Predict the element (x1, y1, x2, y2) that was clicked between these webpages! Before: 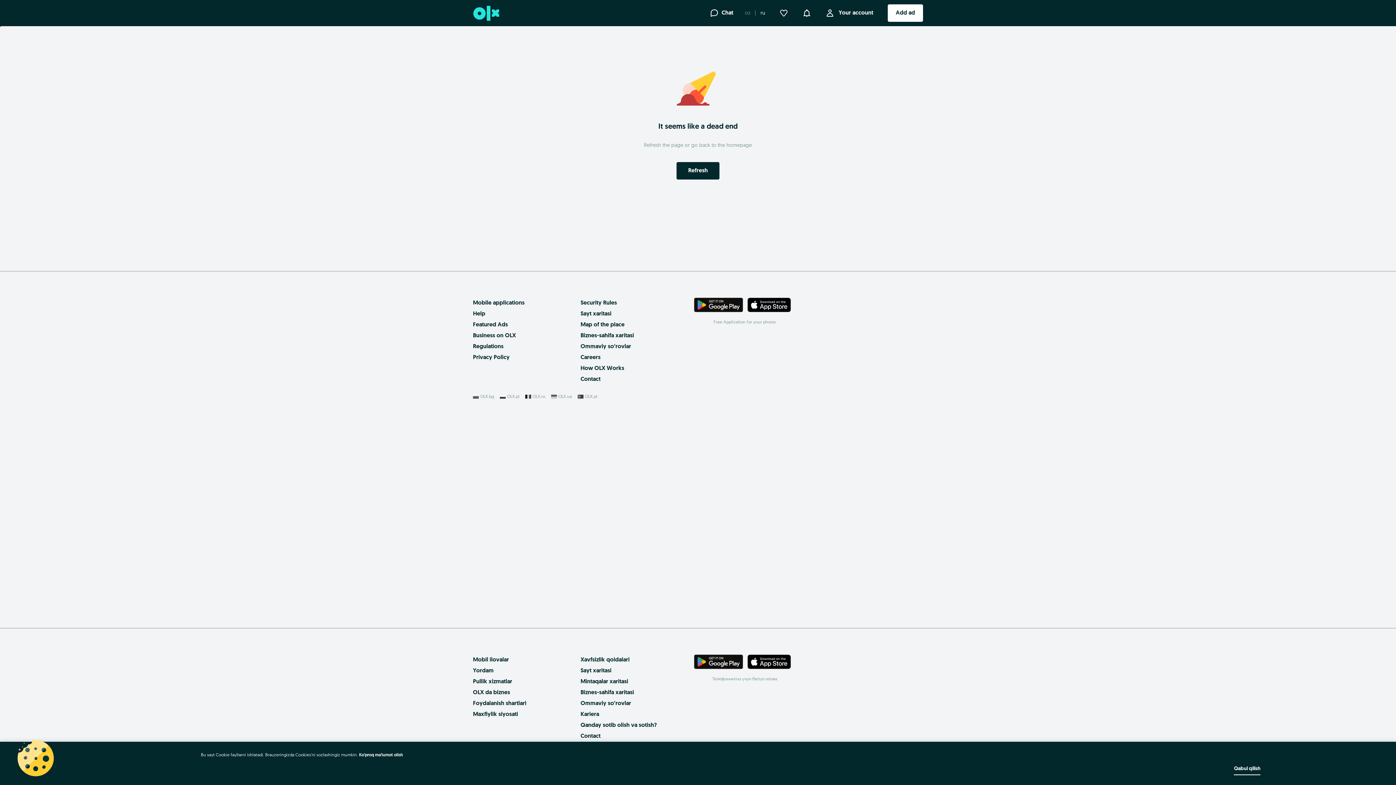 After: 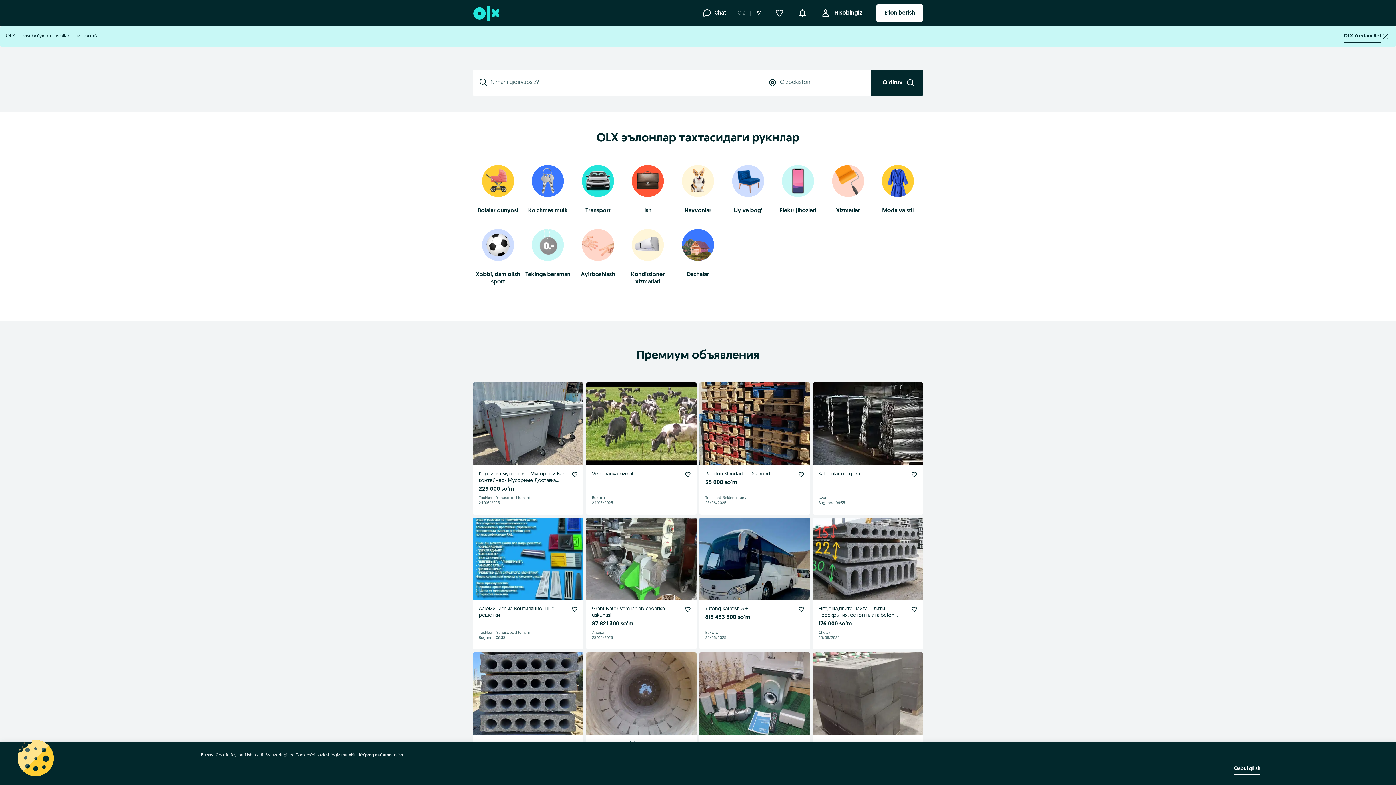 Action: bbox: (473, 5, 498, 20)